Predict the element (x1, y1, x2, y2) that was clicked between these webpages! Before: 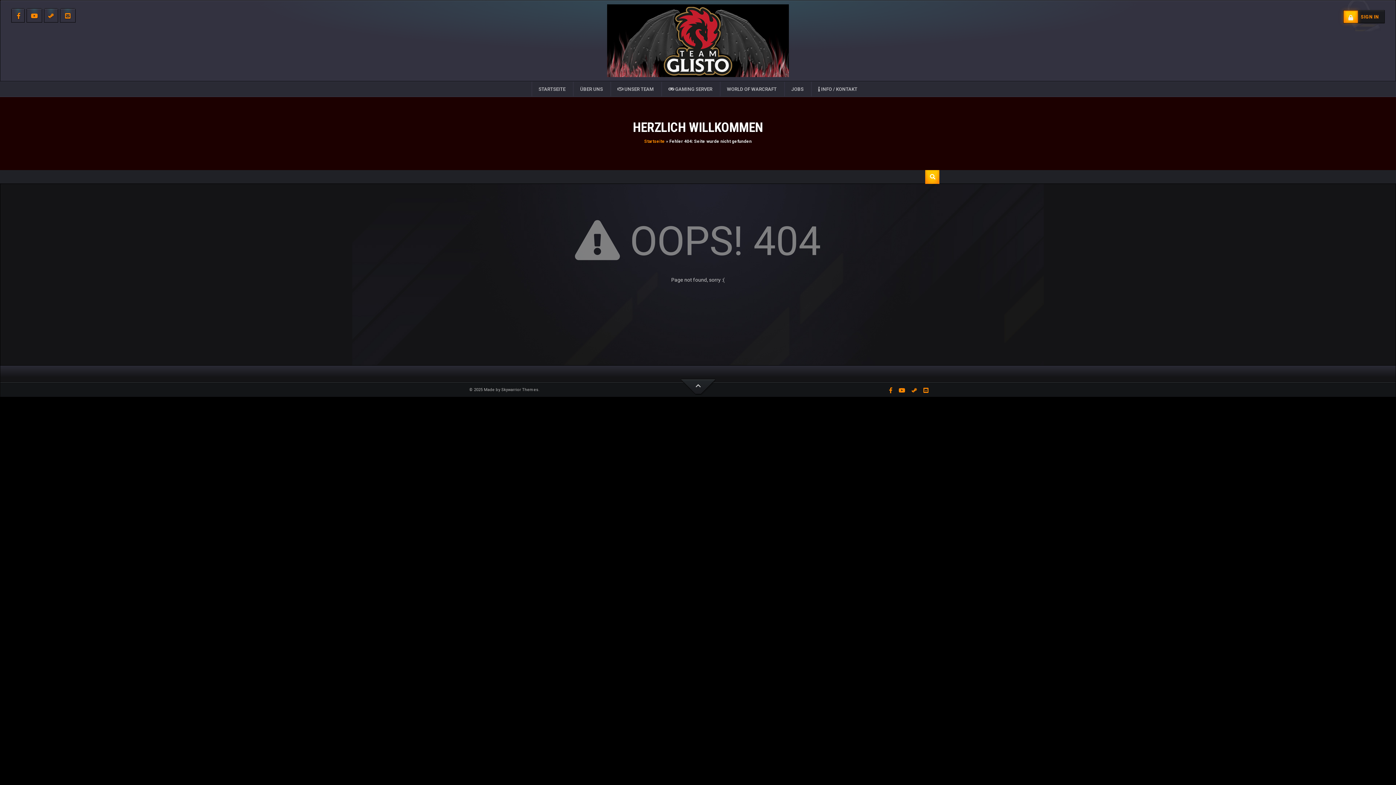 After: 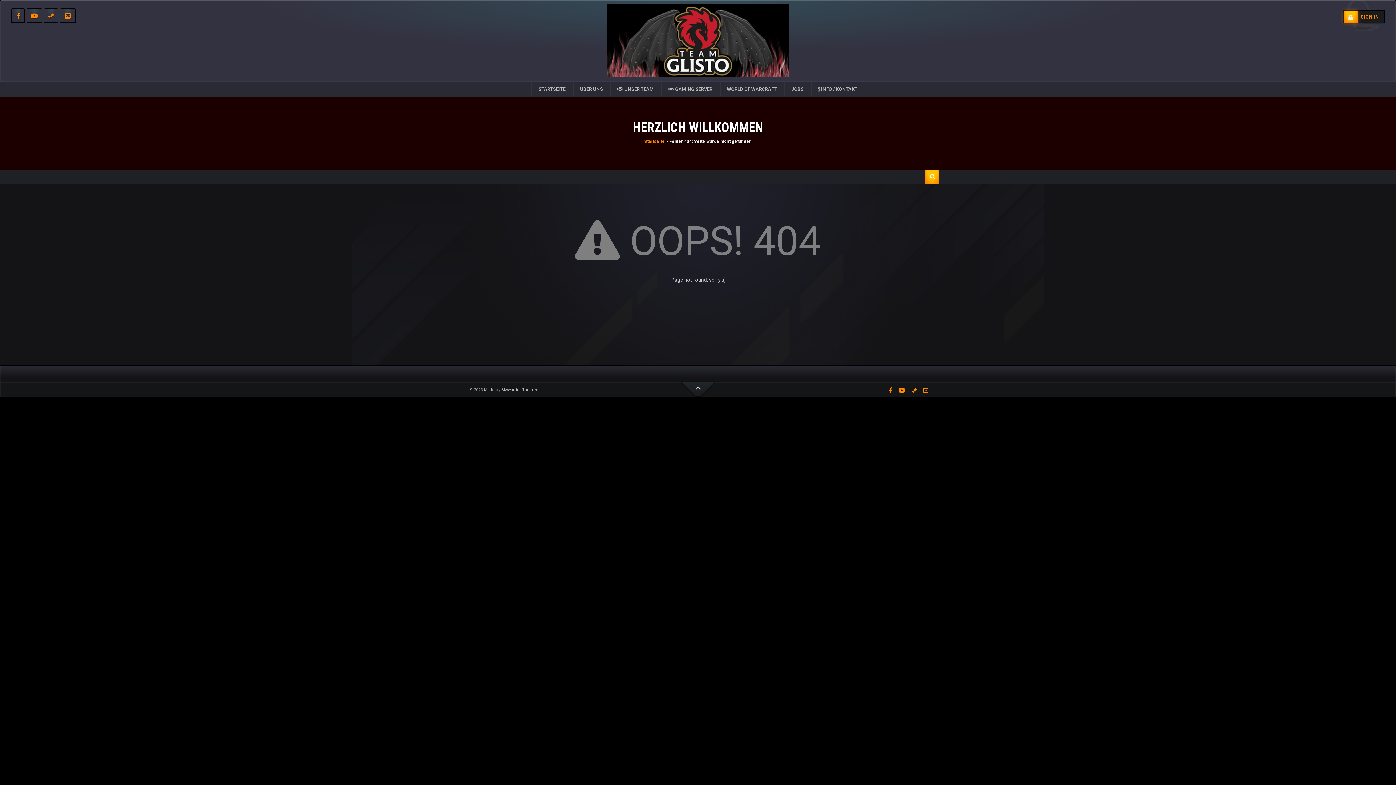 Action: bbox: (680, 378, 715, 395)